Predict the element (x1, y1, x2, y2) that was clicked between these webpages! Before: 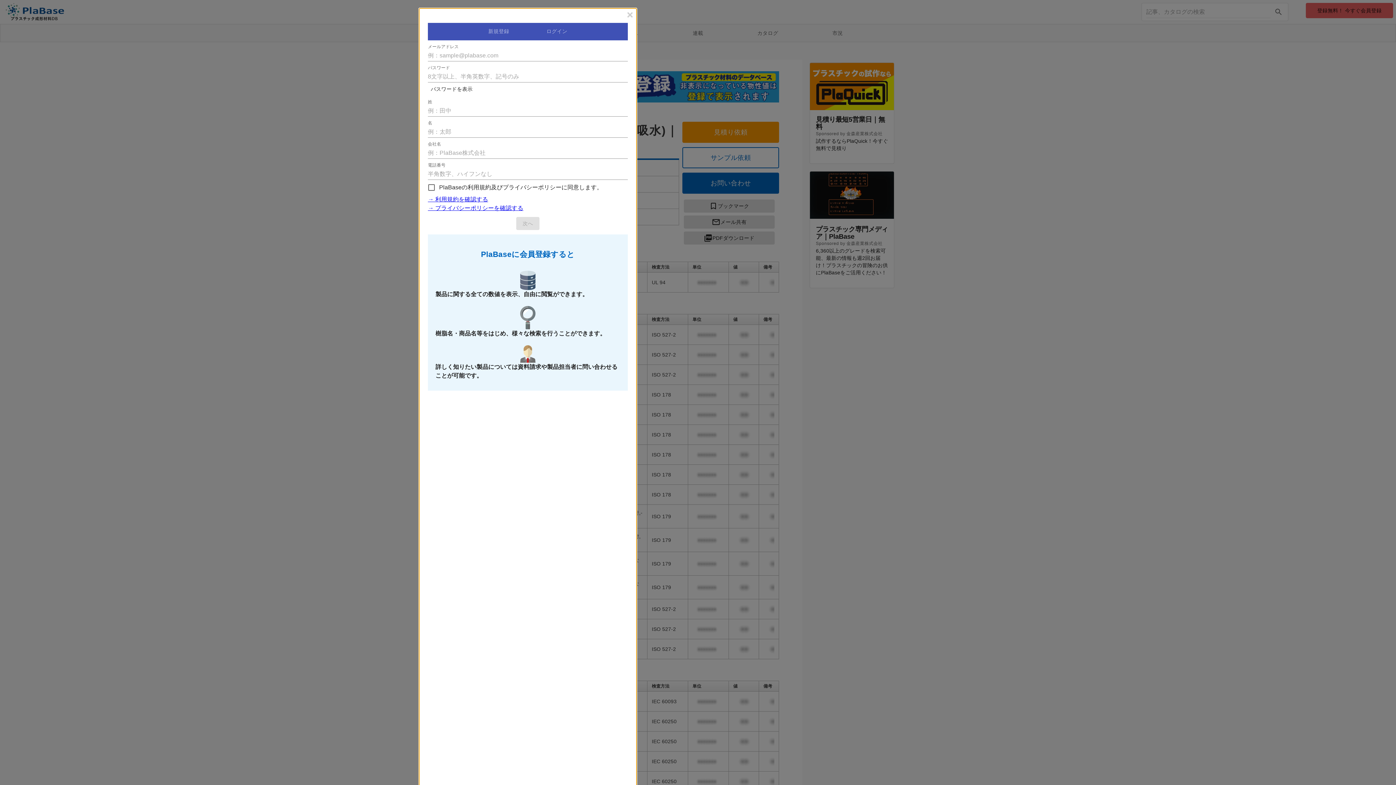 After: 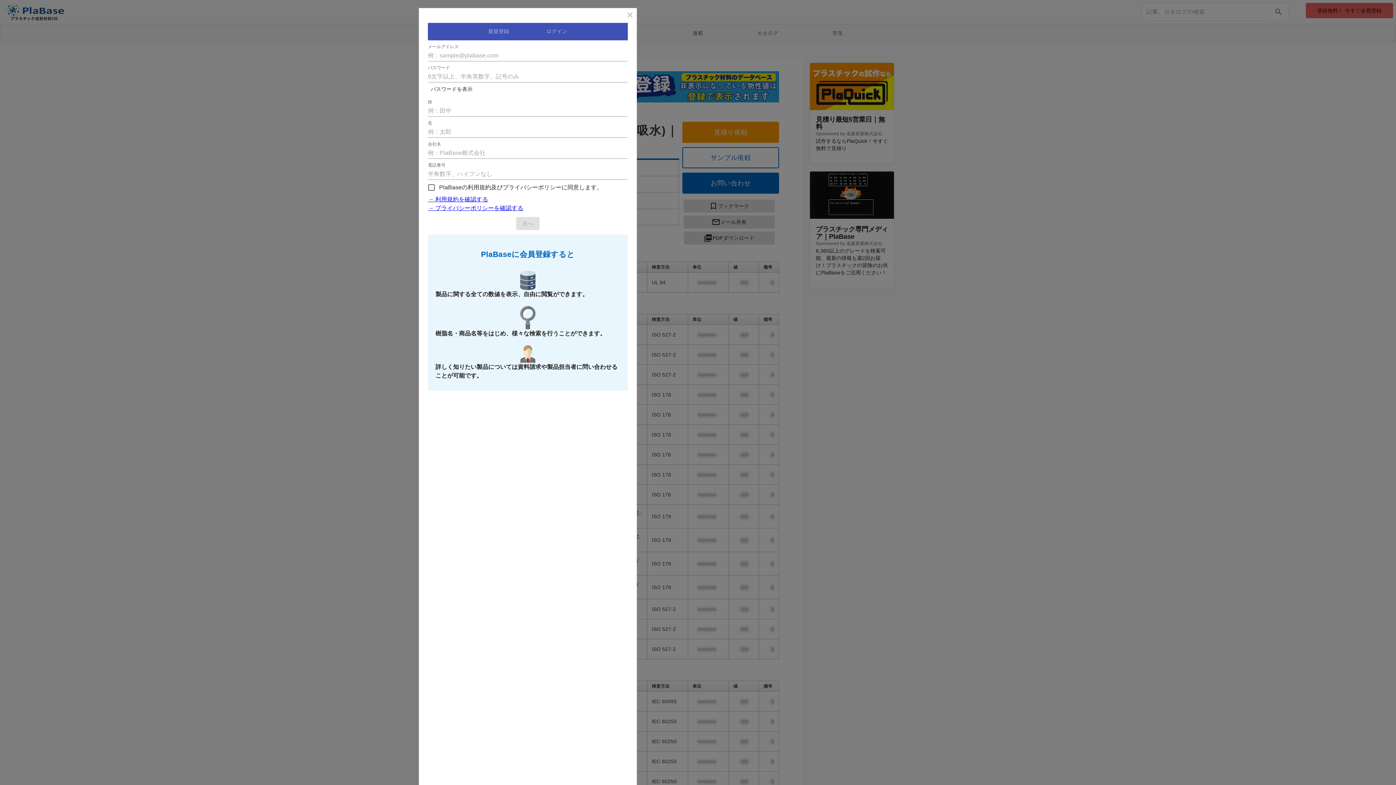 Action: bbox: (428, 204, 523, 211) label: → プライバシーポリシーを確認する